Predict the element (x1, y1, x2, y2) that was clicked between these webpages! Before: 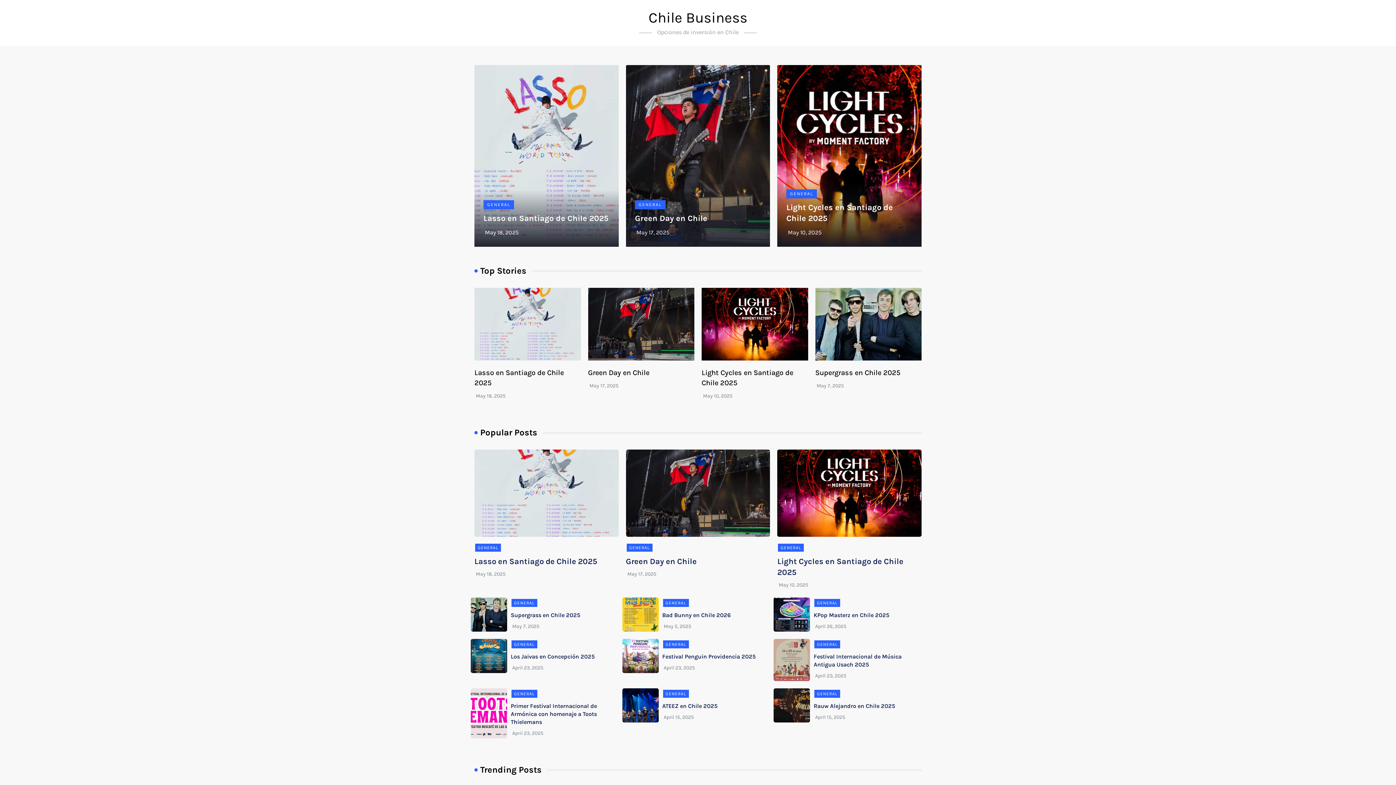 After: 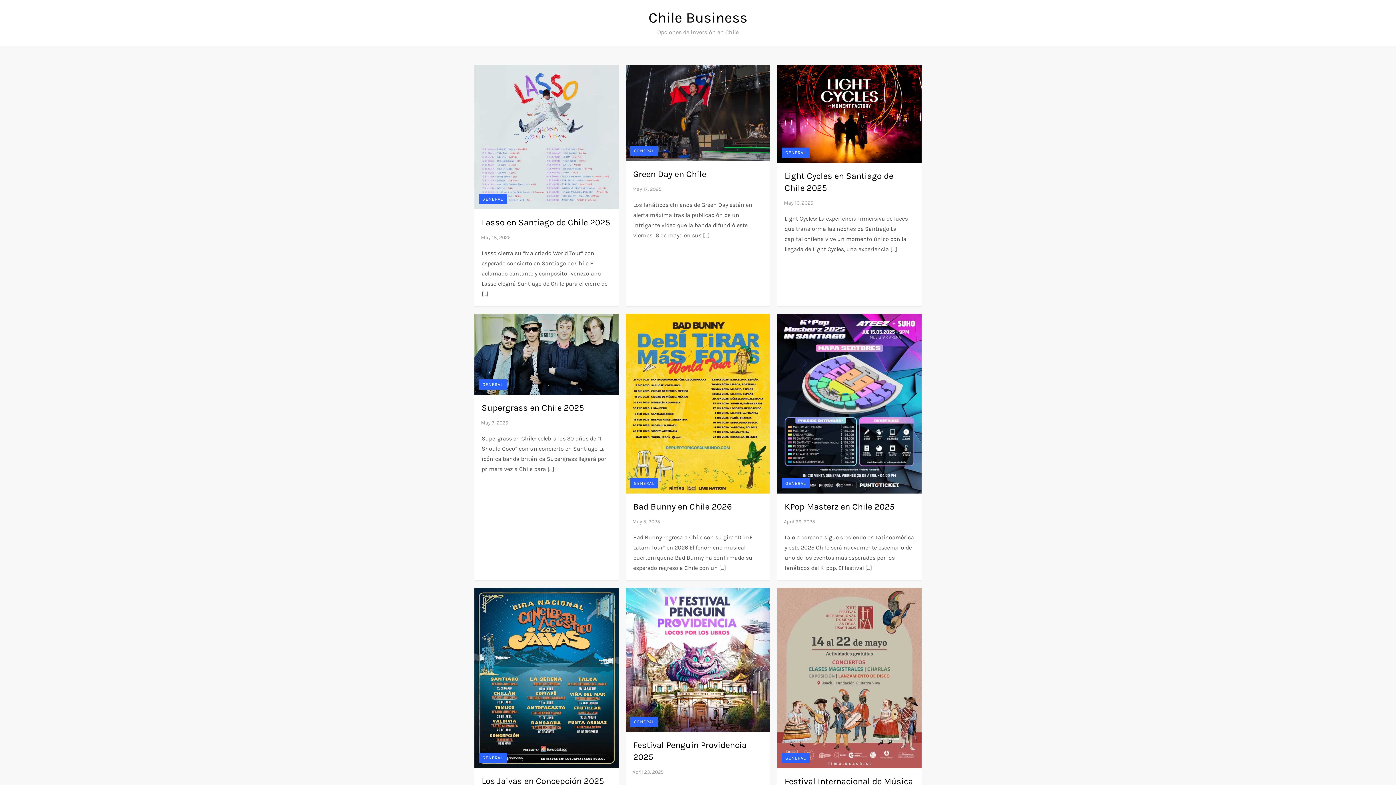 Action: bbox: (511, 640, 537, 648) label: GENERAL